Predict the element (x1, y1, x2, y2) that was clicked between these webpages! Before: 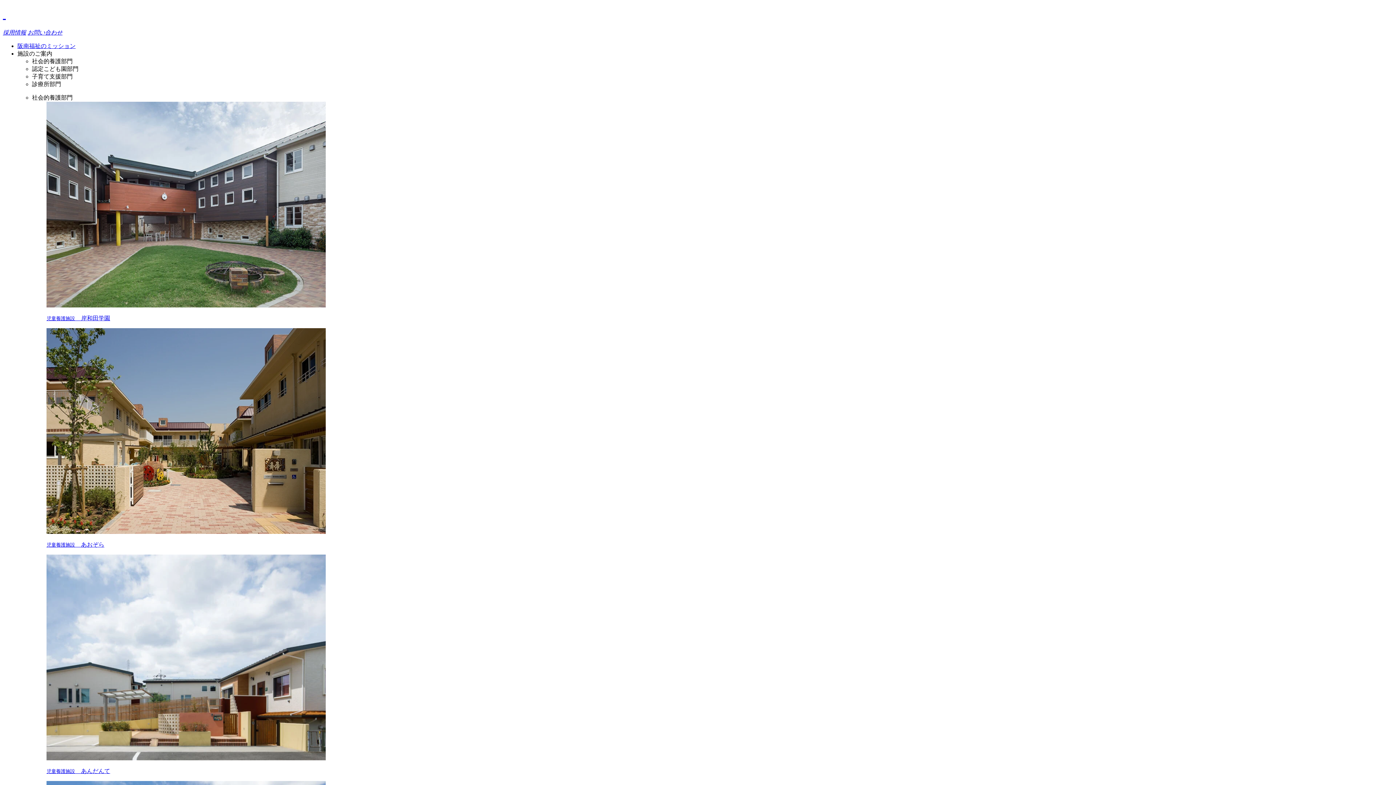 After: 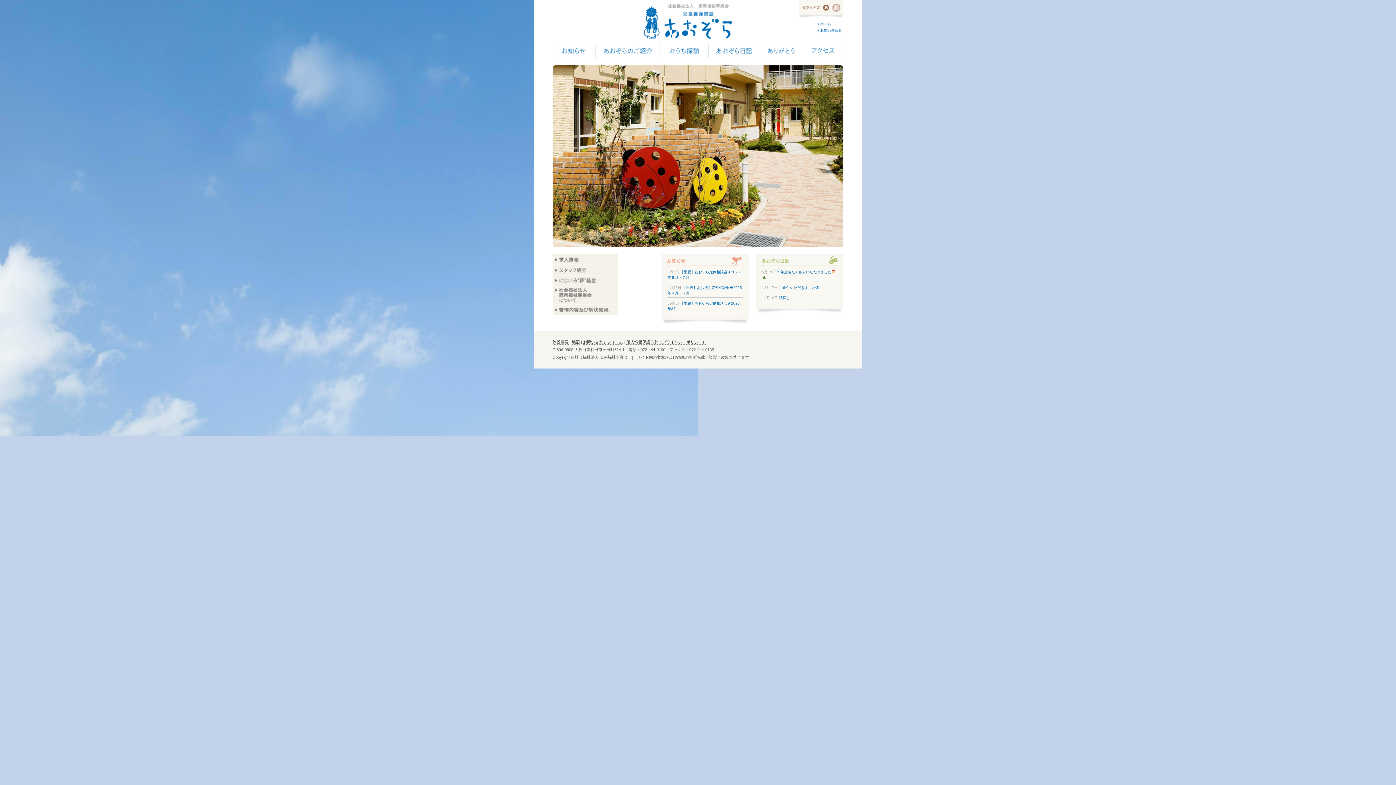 Action: bbox: (46, 328, 1393, 549) label: 児童養護施設　 あおぞら